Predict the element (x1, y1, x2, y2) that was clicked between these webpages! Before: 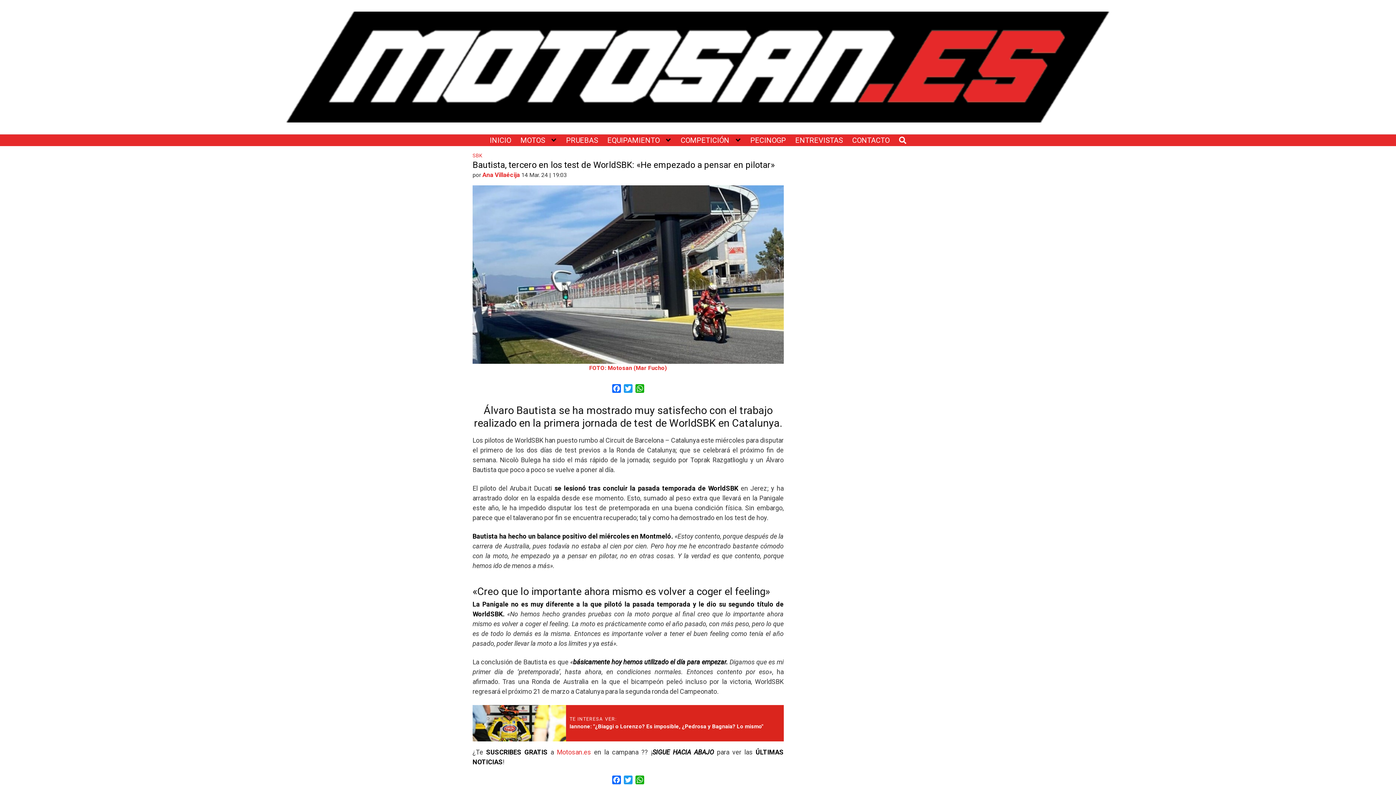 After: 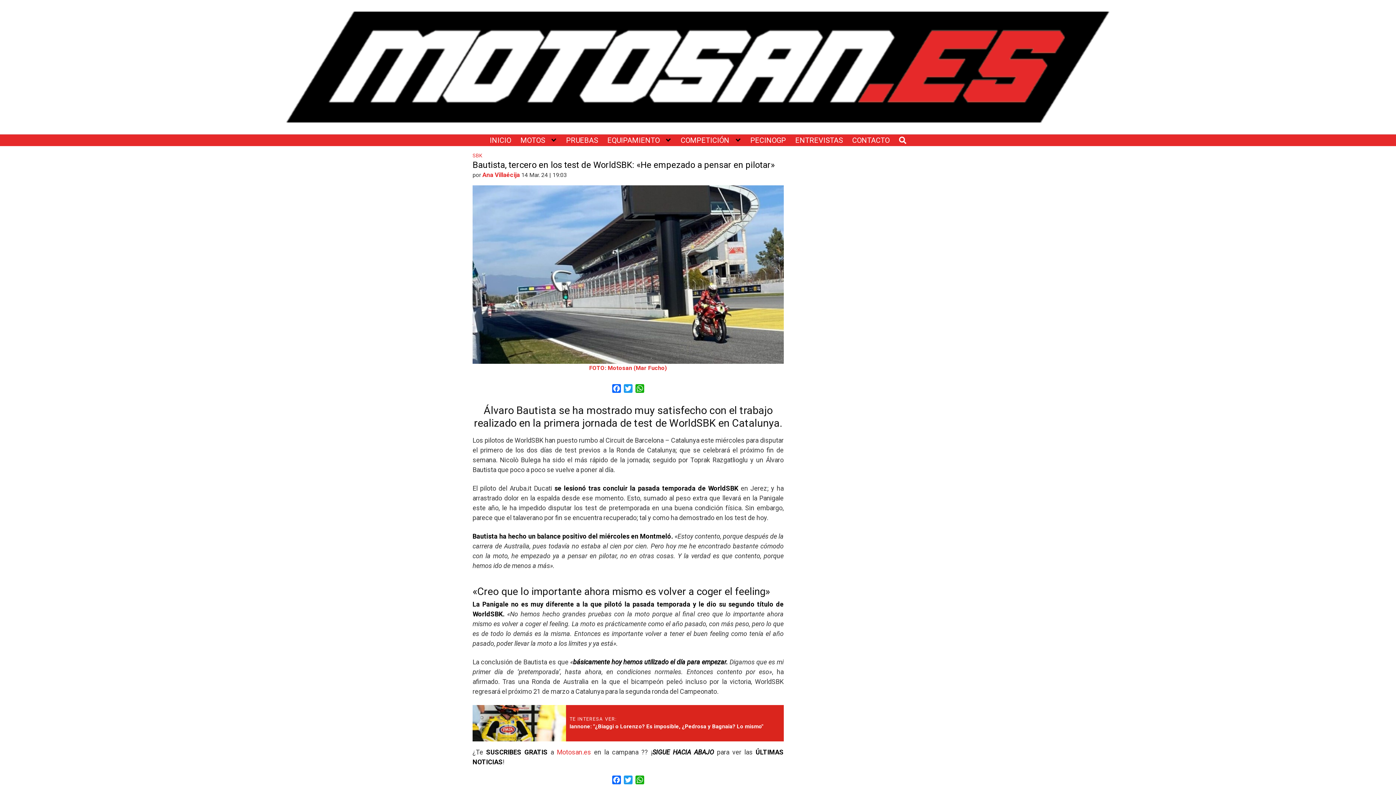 Action: label: TE INTERESA VER:
Iannone: "¿Biaggi o Lorenzo? Es imposible, ¿Pedrosa y Bagnaia? Lo mismo" bbox: (472, 705, 783, 741)